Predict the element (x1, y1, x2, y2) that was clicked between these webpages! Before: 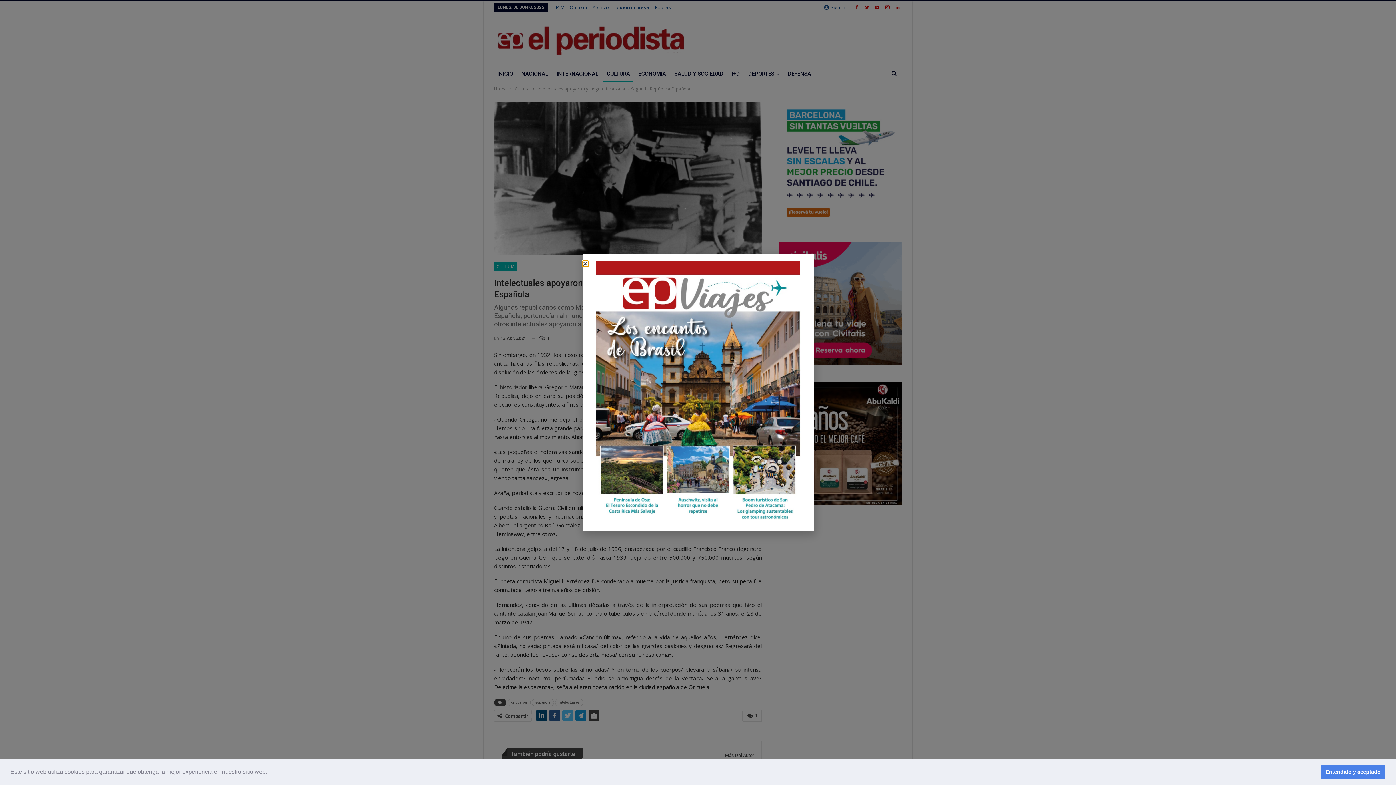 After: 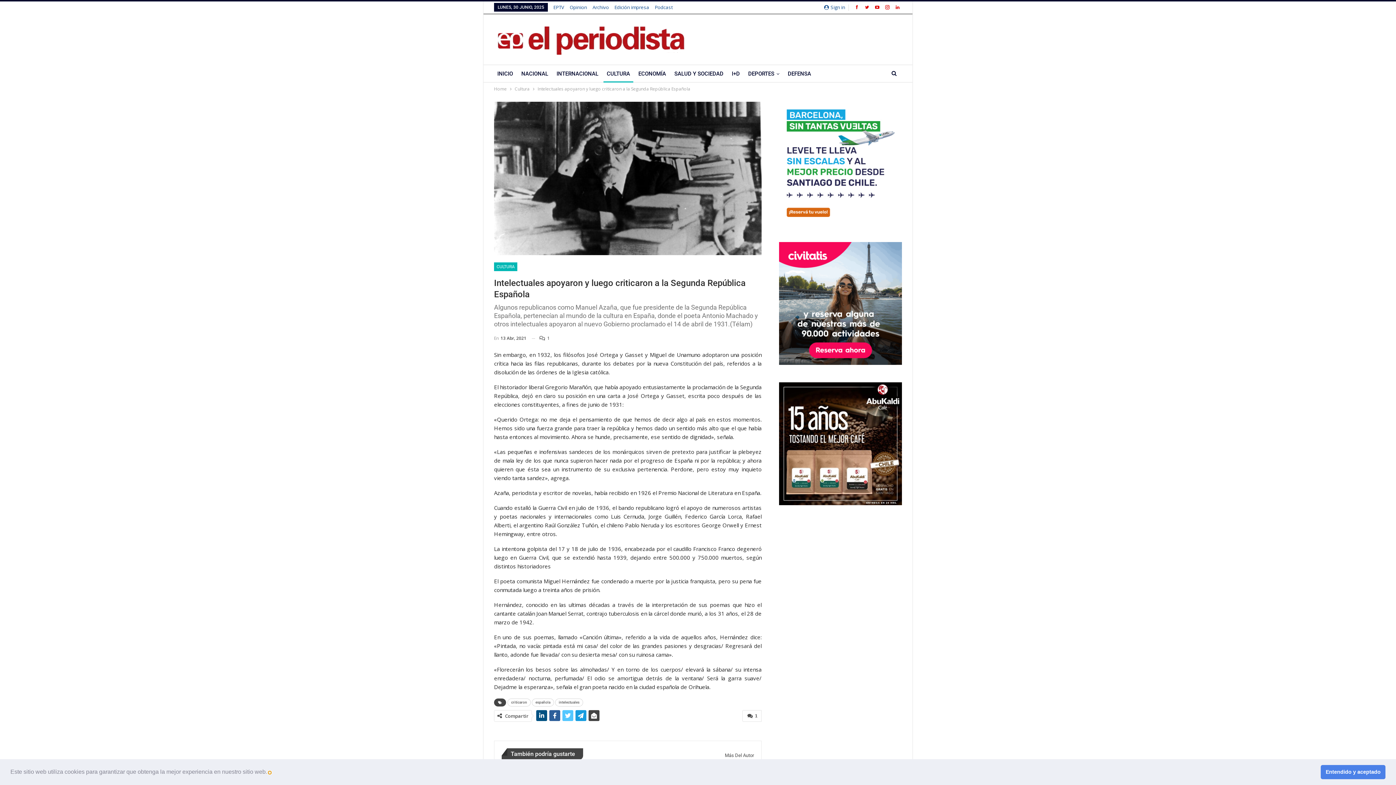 Action: label: learn more about cookies bbox: (268, 771, 270, 774)